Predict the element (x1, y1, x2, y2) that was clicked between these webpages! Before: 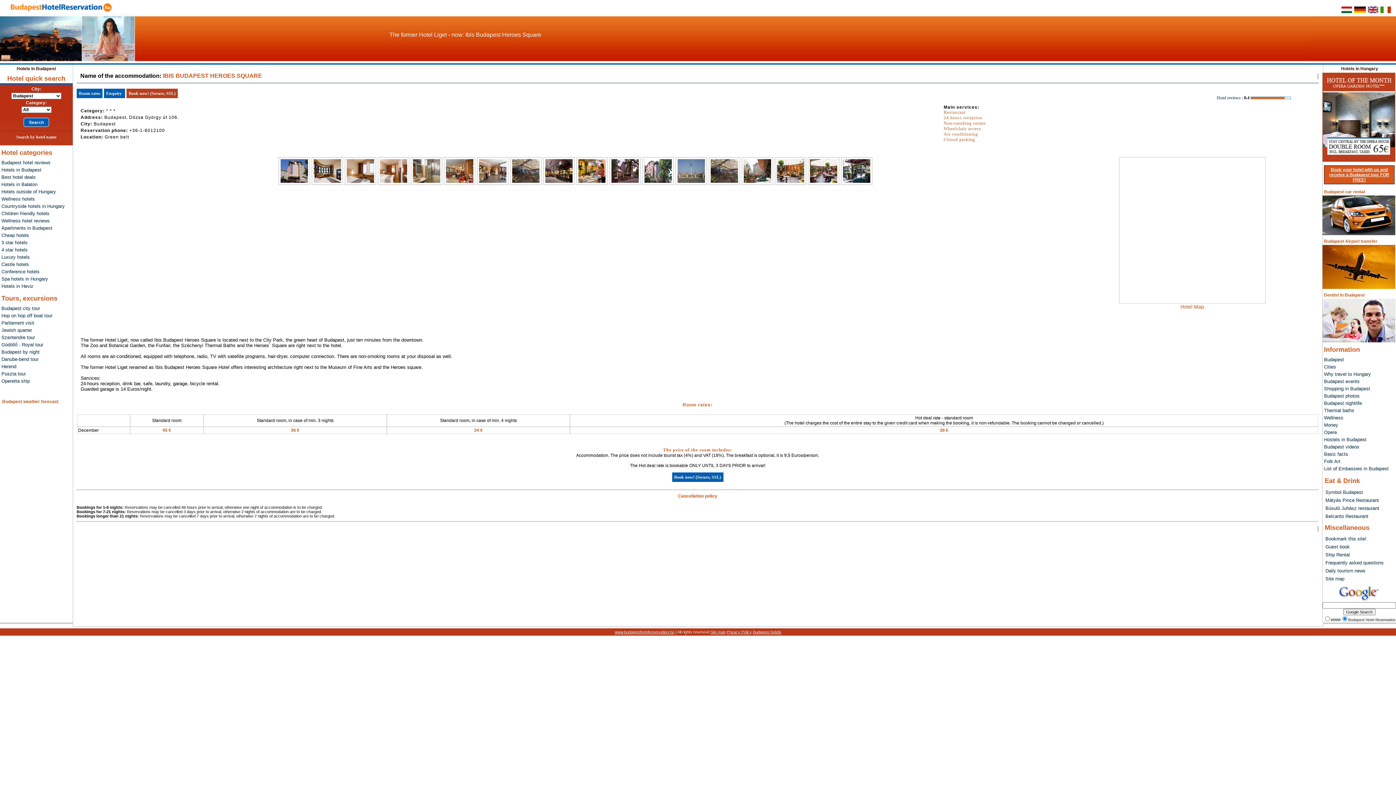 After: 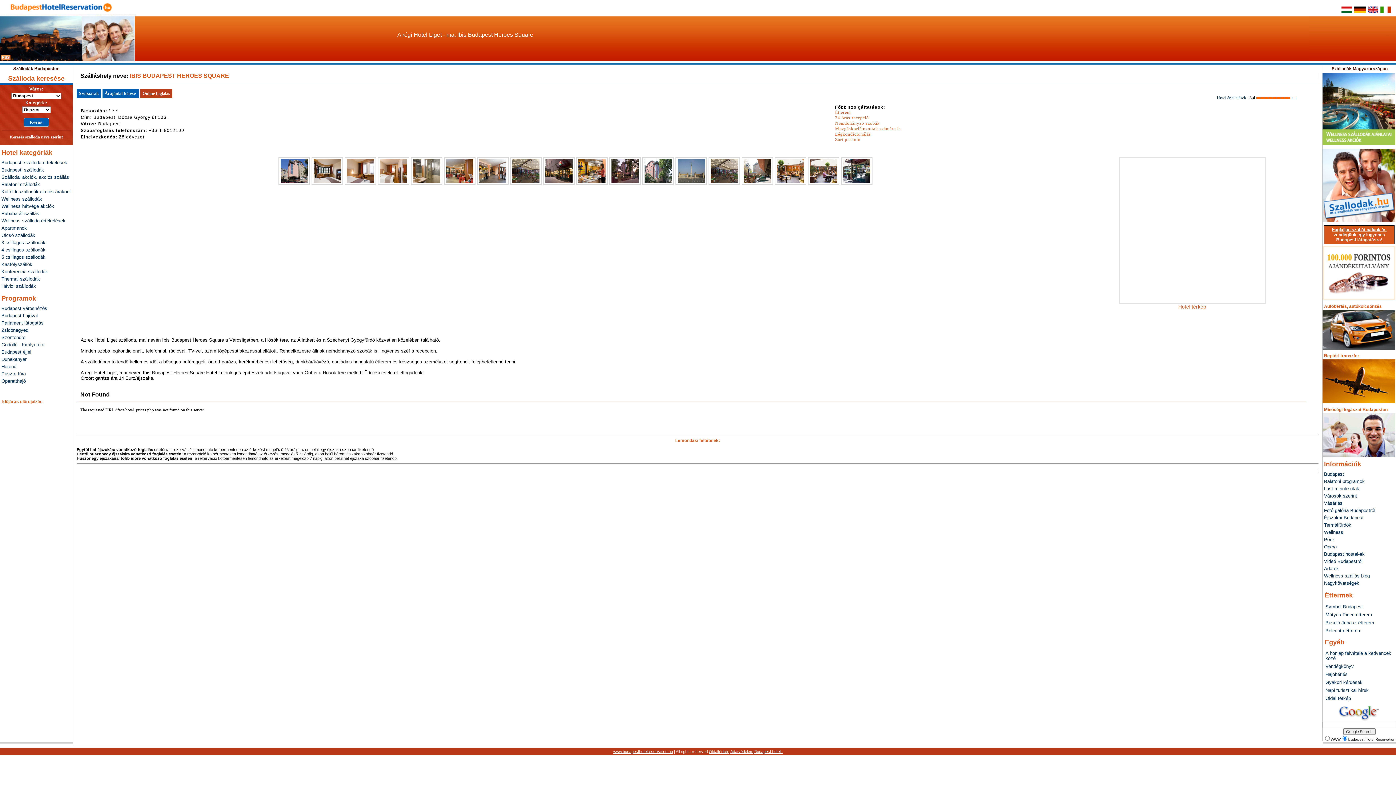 Action: bbox: (1341, 8, 1352, 14)